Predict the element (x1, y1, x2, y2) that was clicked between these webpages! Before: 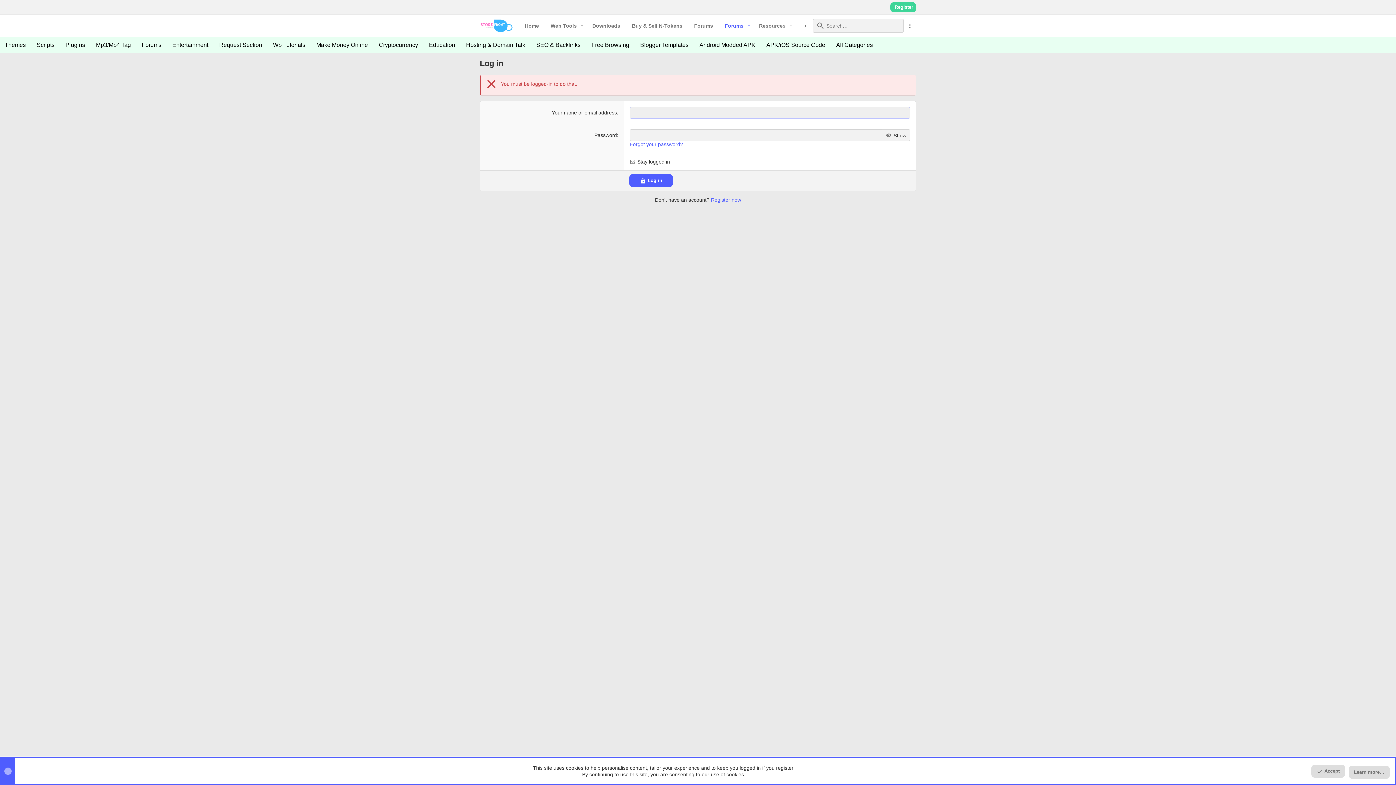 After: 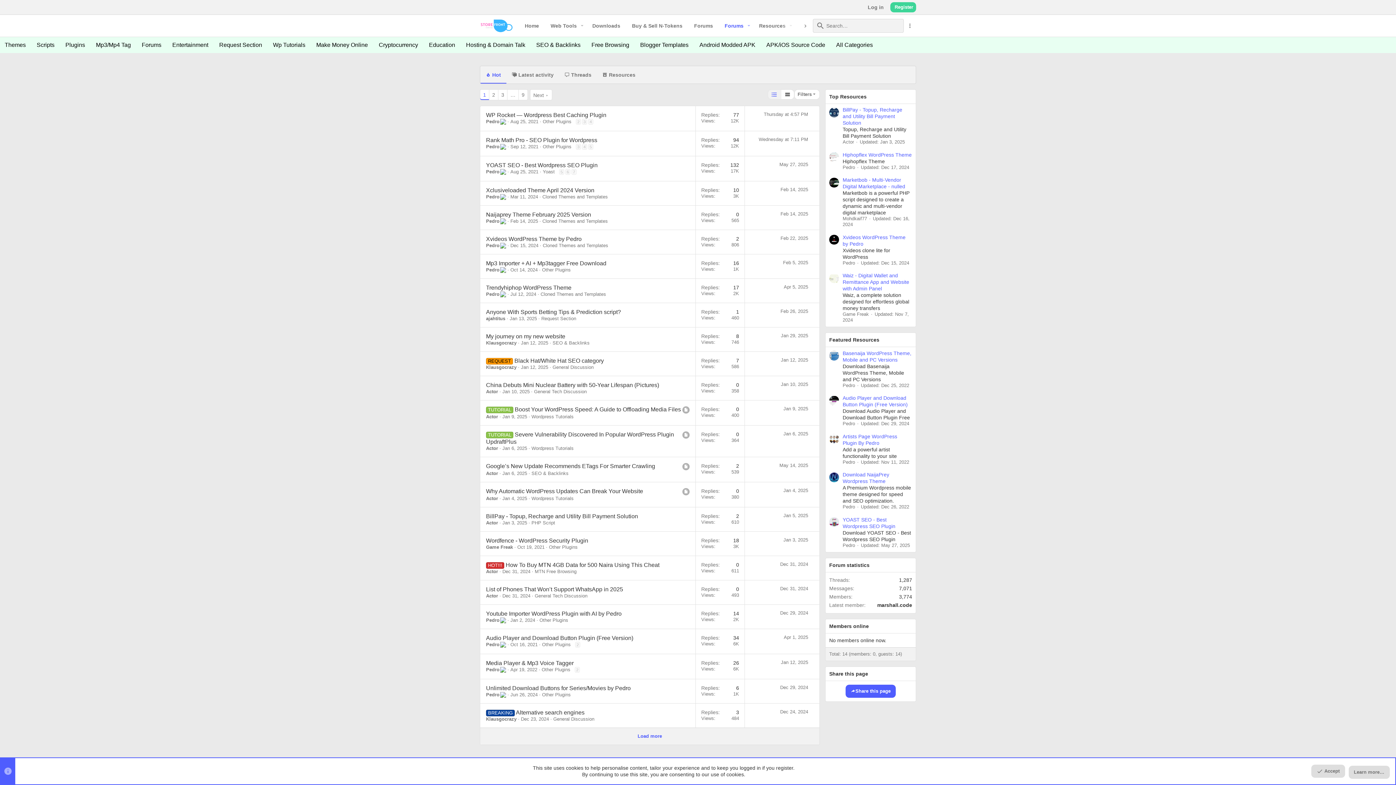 Action: label: Web Tools bbox: (544, 14, 577, 36)